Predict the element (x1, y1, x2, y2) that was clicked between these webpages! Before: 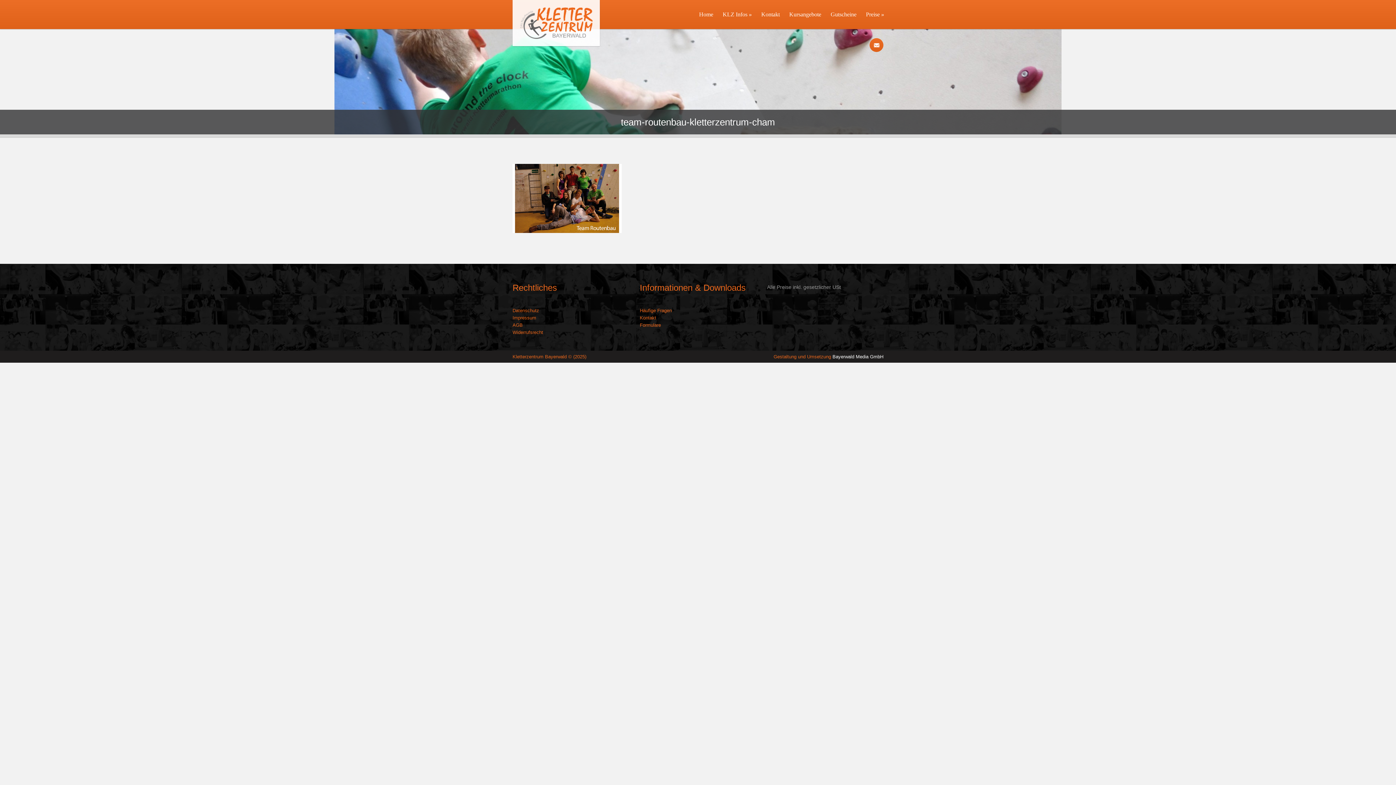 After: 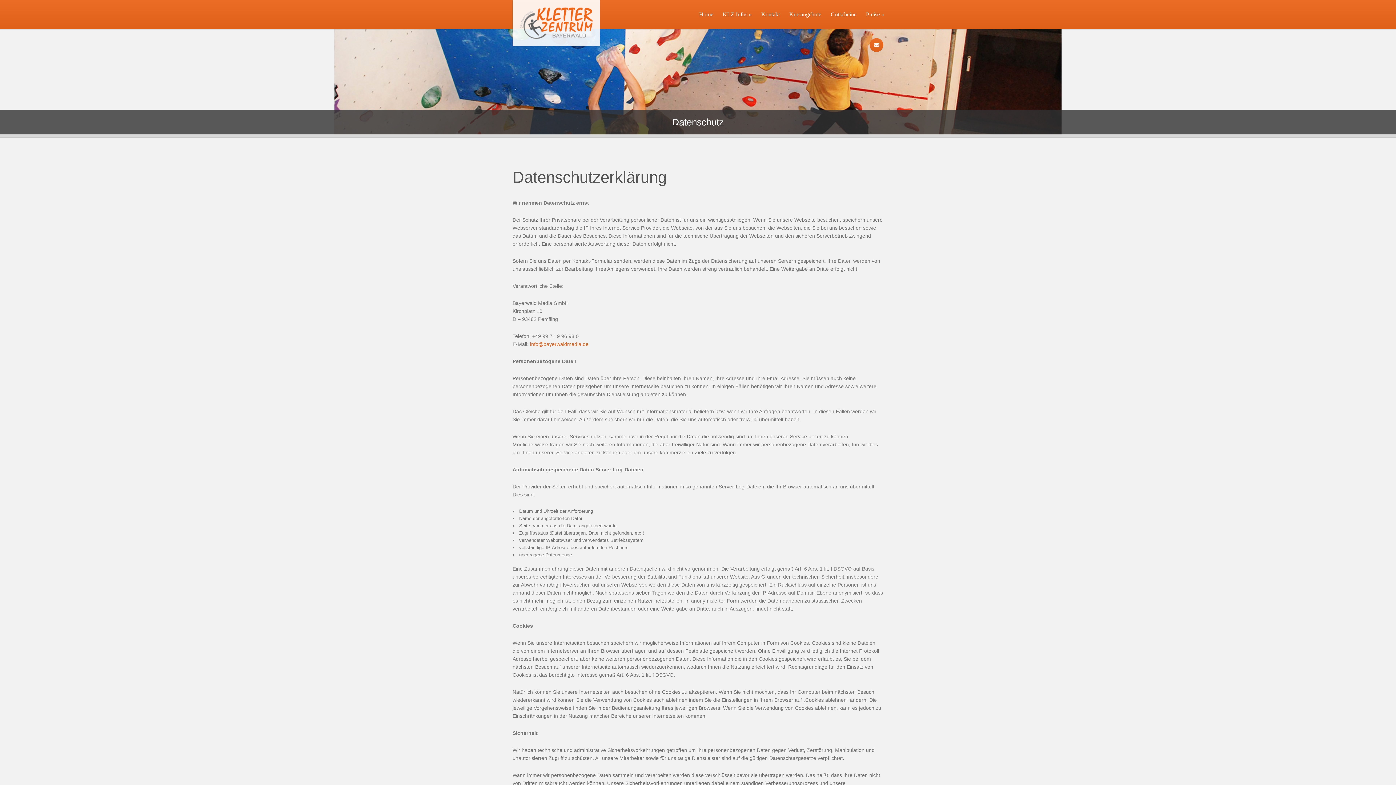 Action: bbox: (512, 307, 629, 314) label: Datenschutz